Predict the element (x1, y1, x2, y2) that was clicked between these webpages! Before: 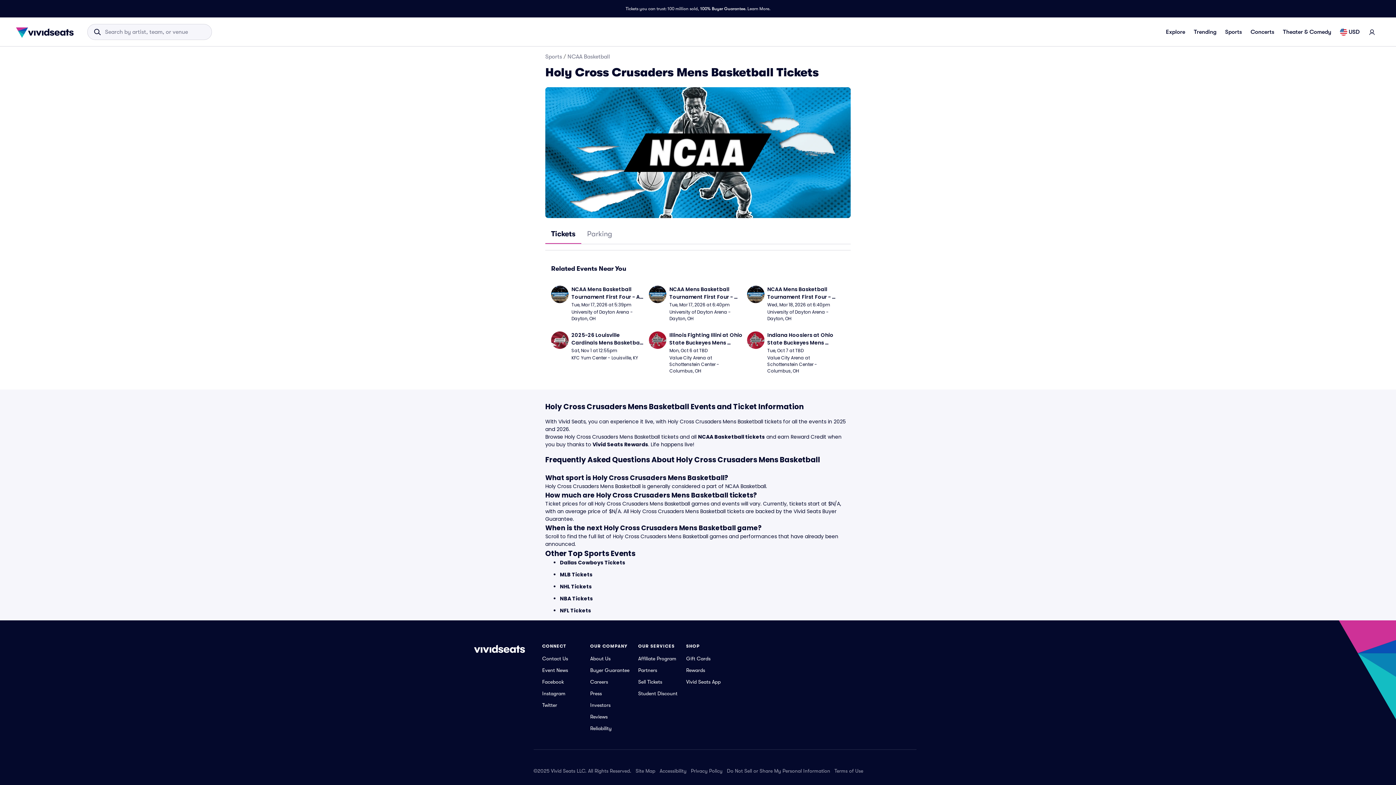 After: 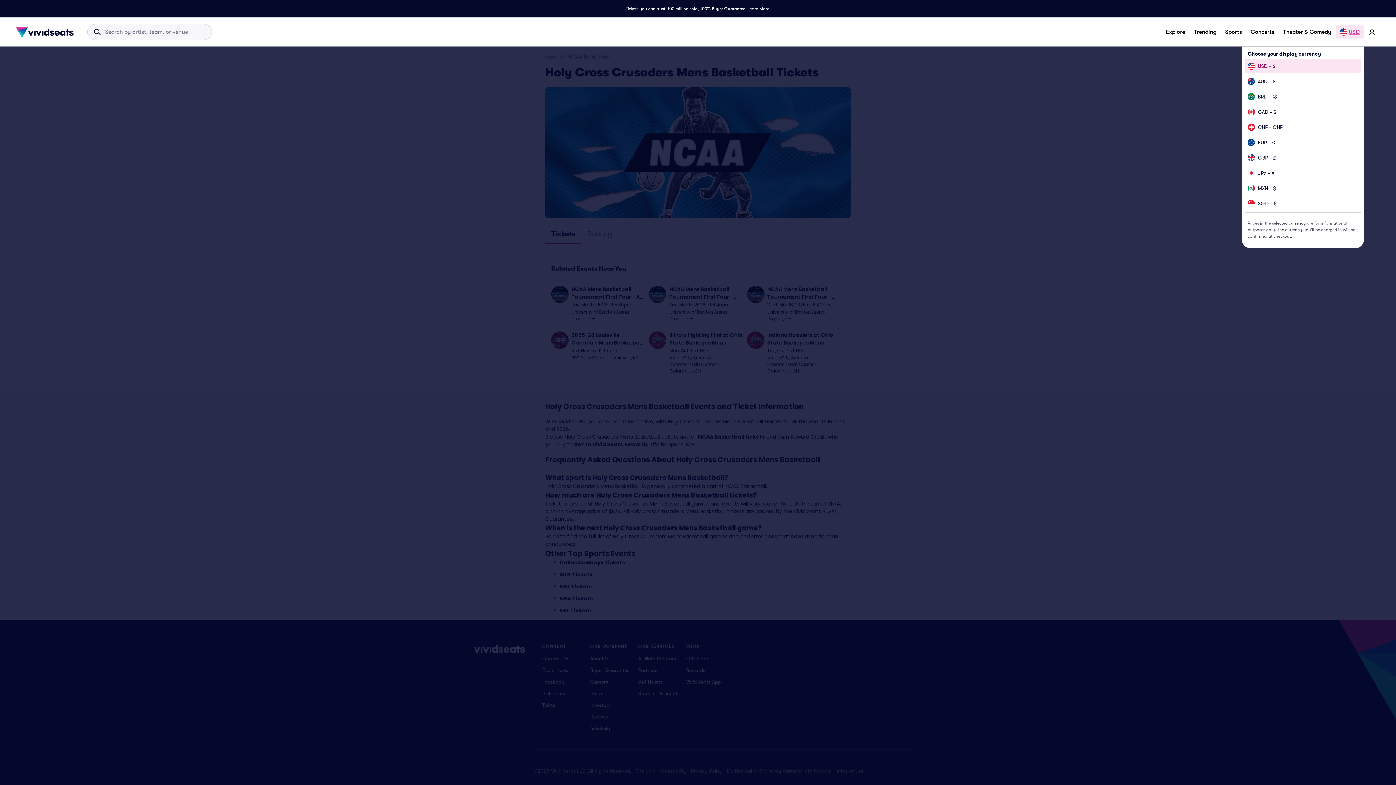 Action: bbox: (1336, 25, 1364, 38) label: USD